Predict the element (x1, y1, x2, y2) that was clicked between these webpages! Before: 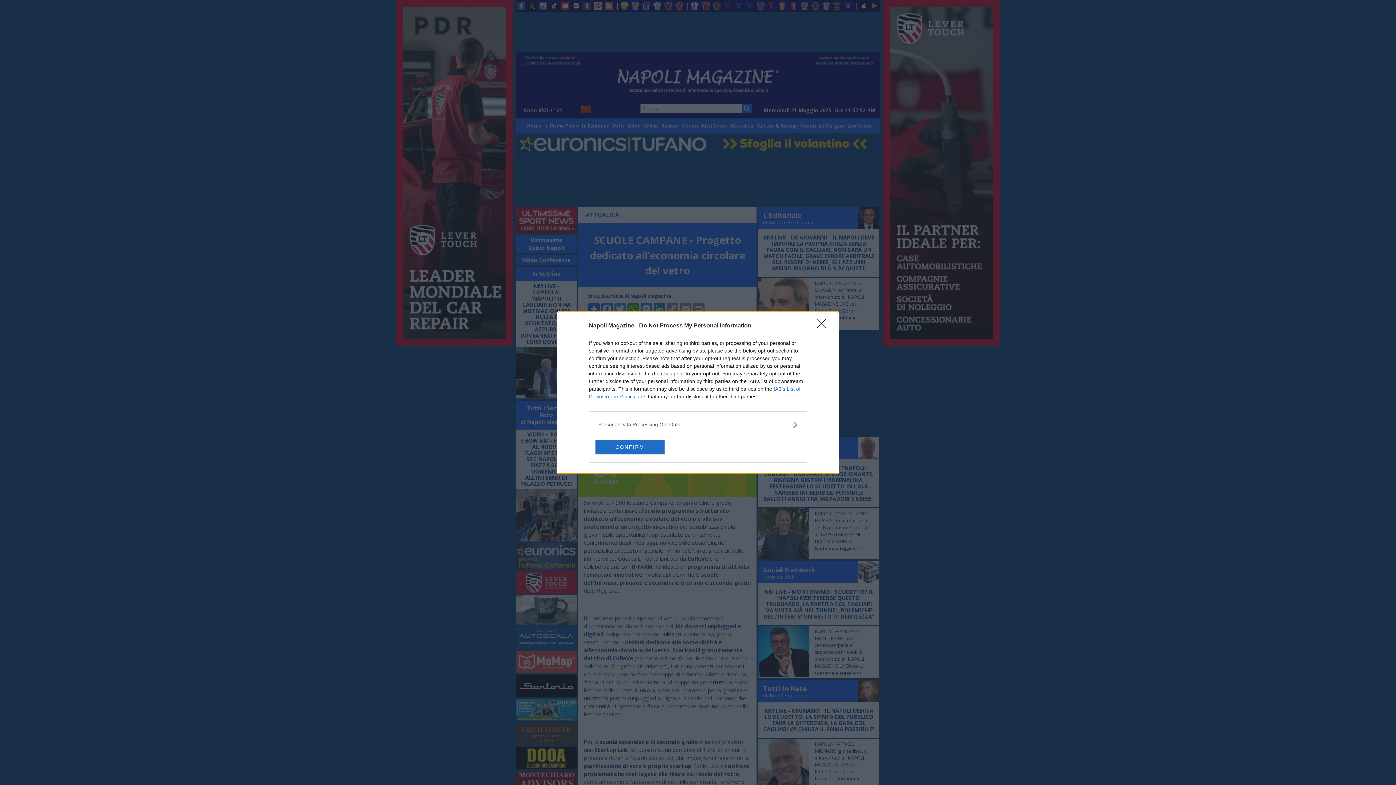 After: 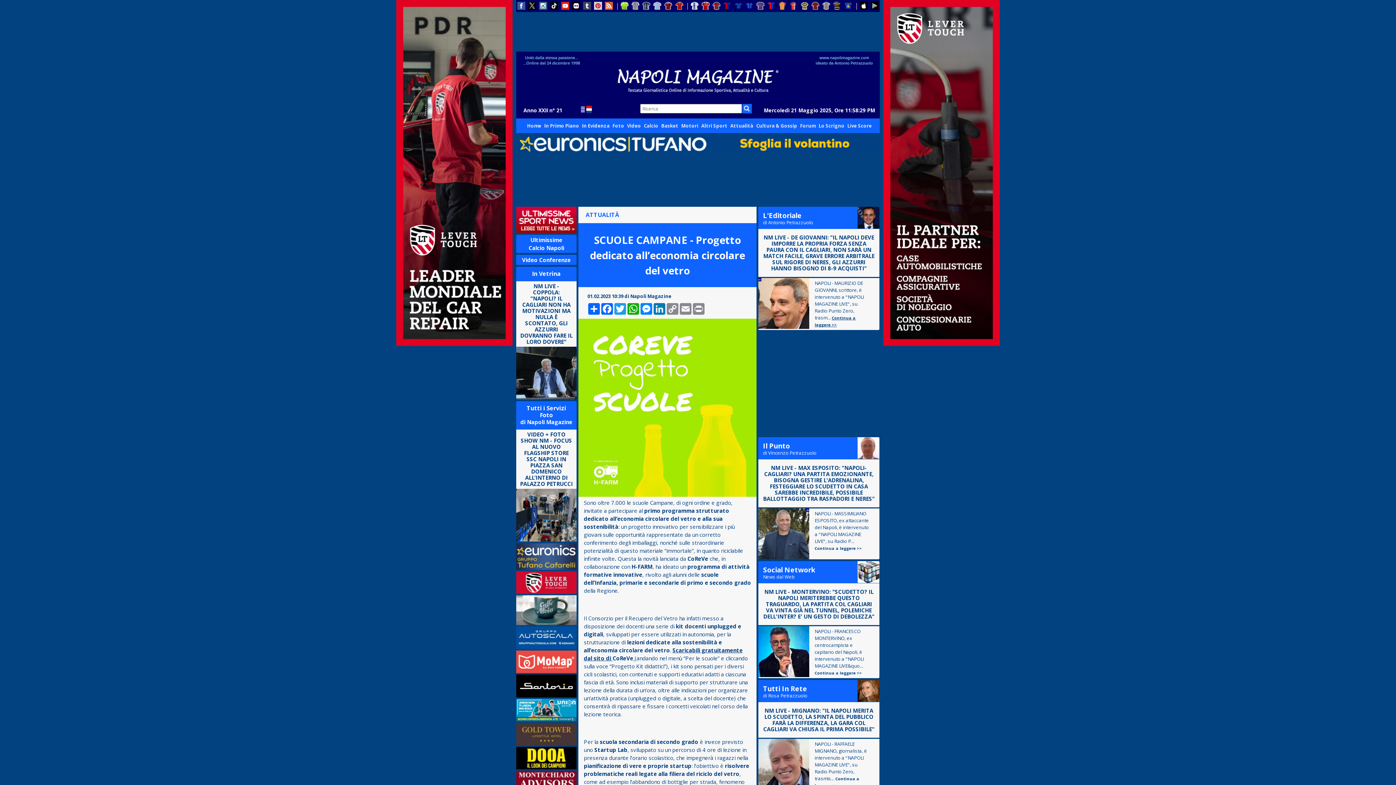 Action: bbox: (817, 319, 830, 332) label: Close